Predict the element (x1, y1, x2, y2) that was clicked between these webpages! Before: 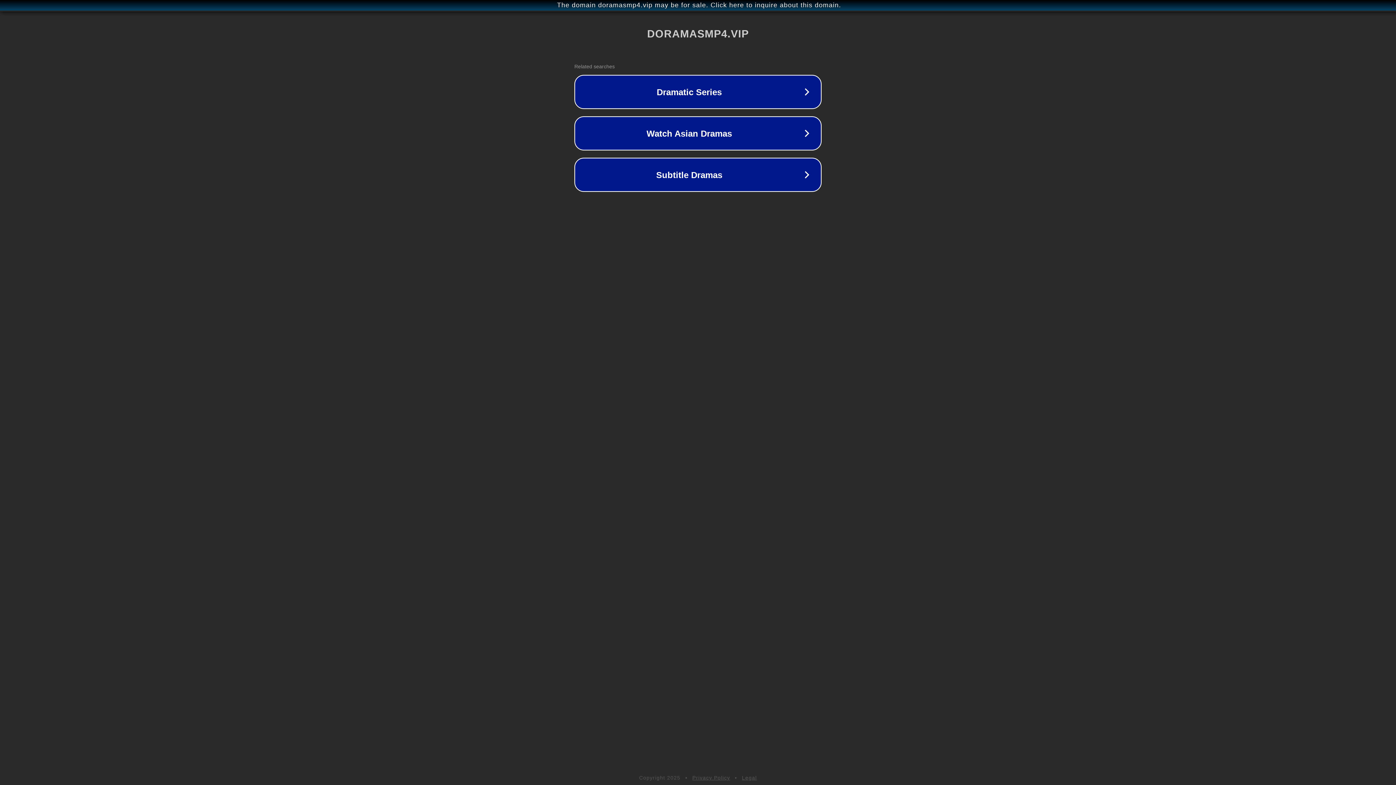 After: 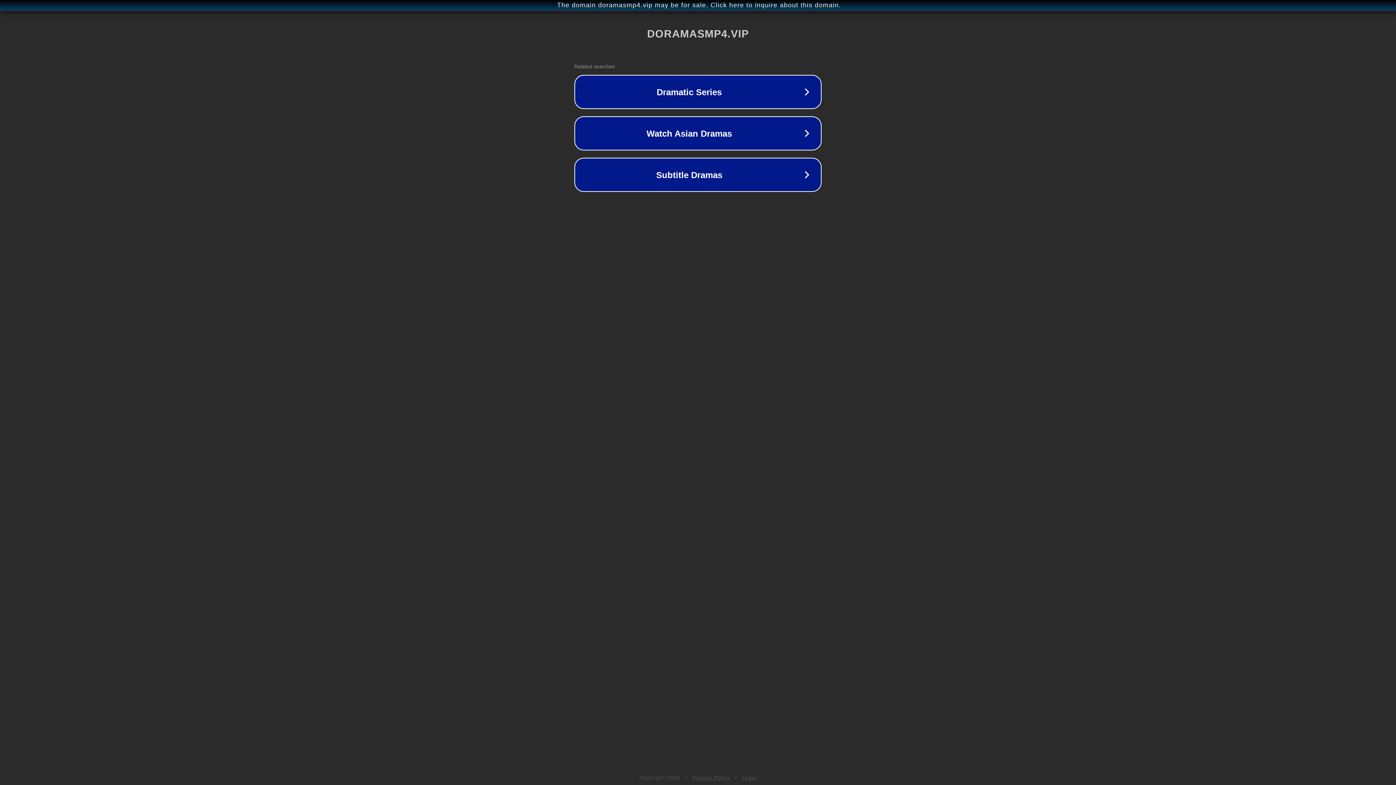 Action: bbox: (742, 775, 757, 781) label: Legal